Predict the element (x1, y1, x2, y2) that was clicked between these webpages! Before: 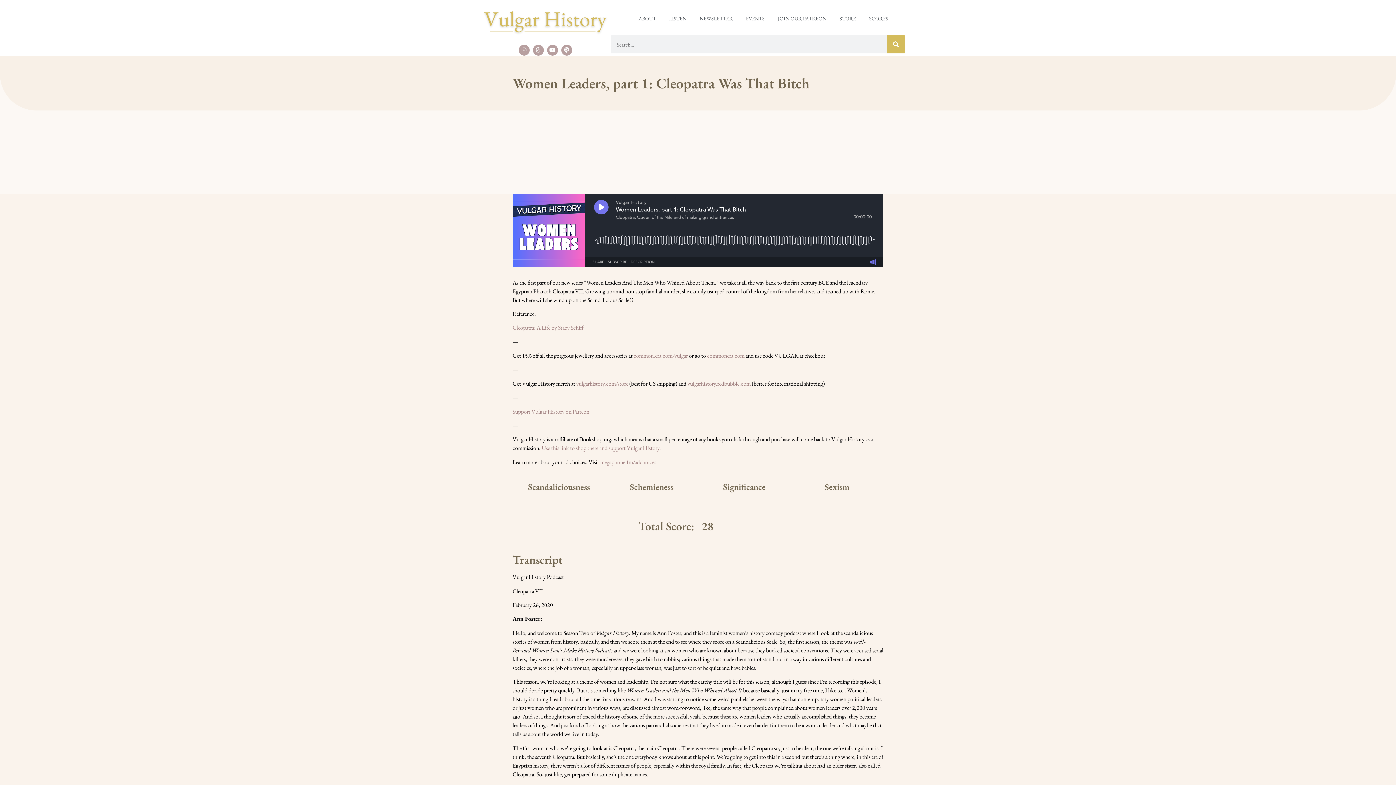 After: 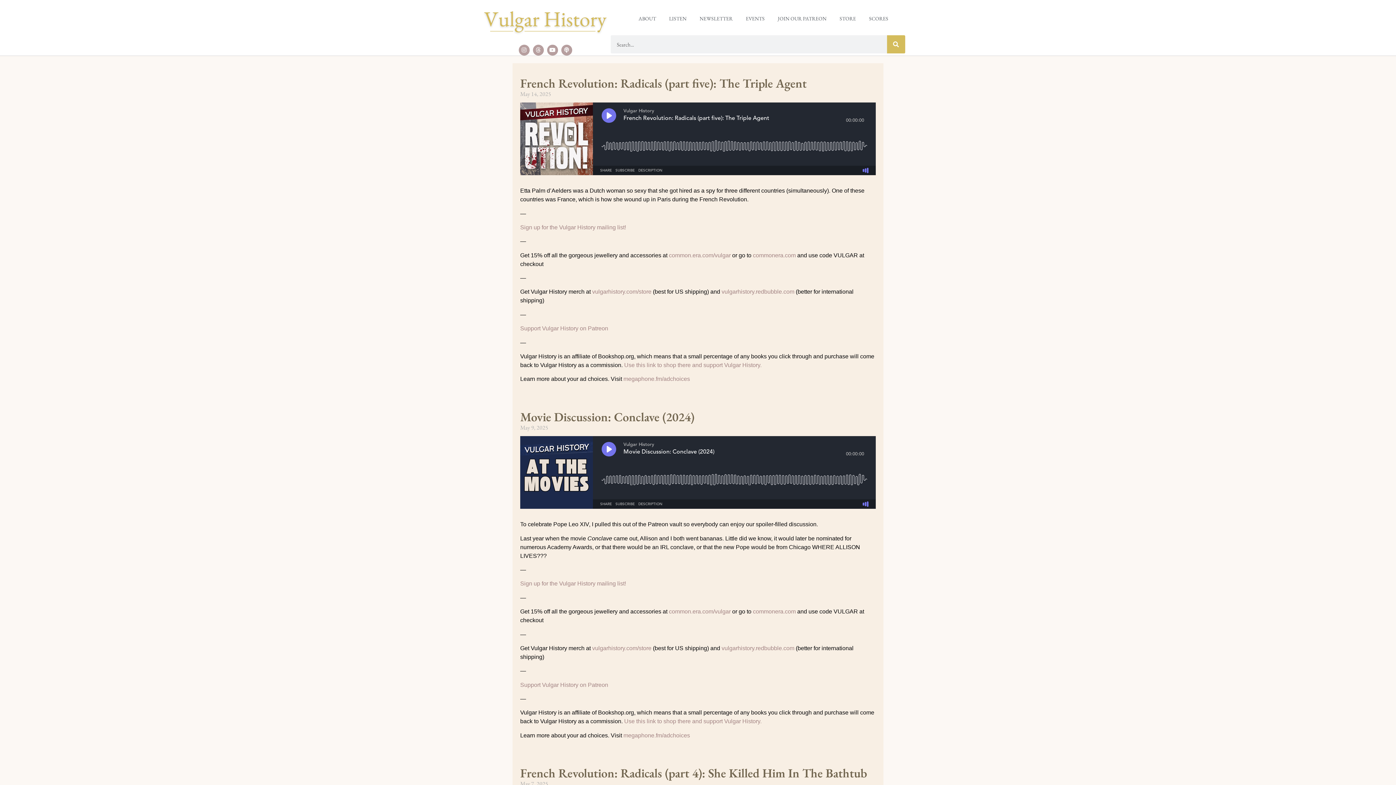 Action: bbox: (480, 0, 610, 37)